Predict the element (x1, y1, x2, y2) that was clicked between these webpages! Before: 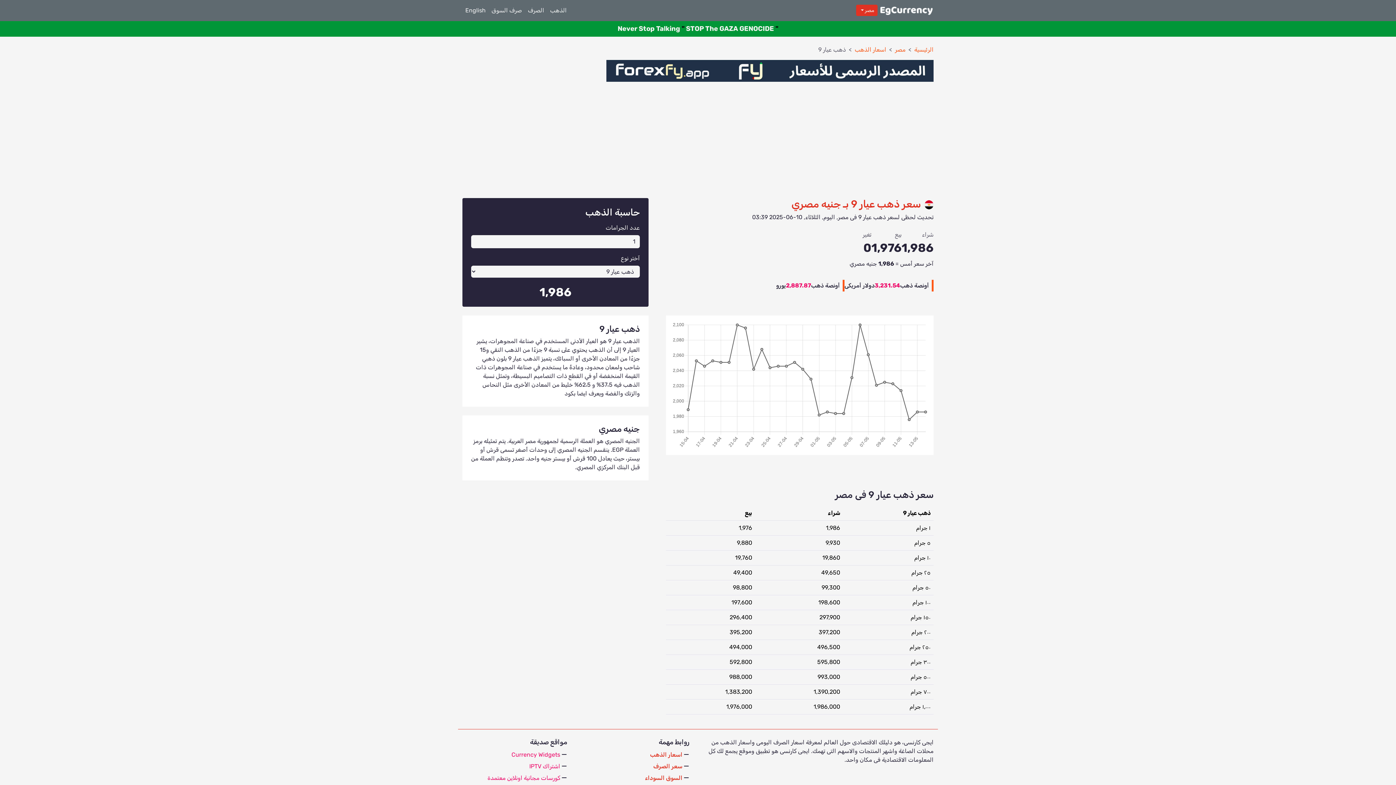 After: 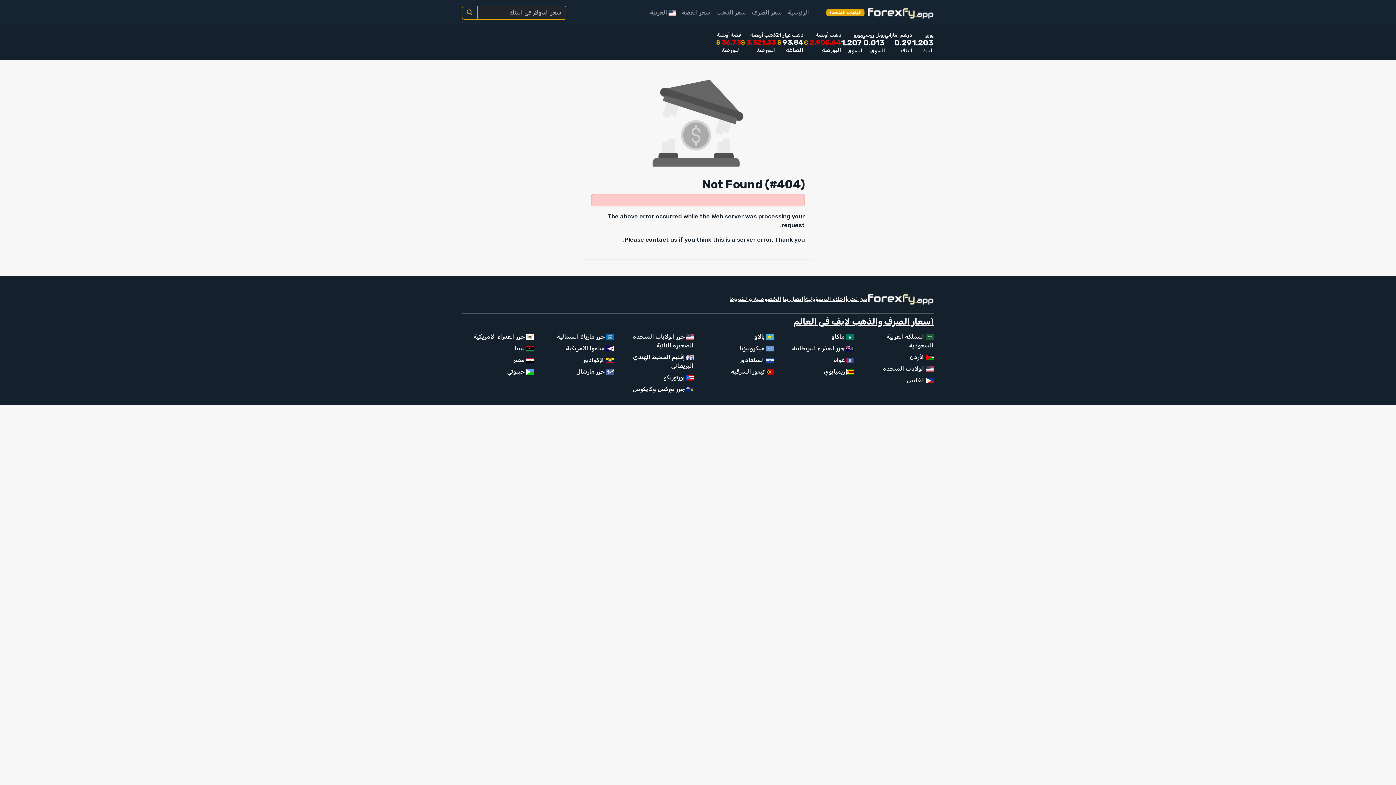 Action: bbox: (776, 279, 844, 291) label: أونصة ذهب
2,887.87
يورو